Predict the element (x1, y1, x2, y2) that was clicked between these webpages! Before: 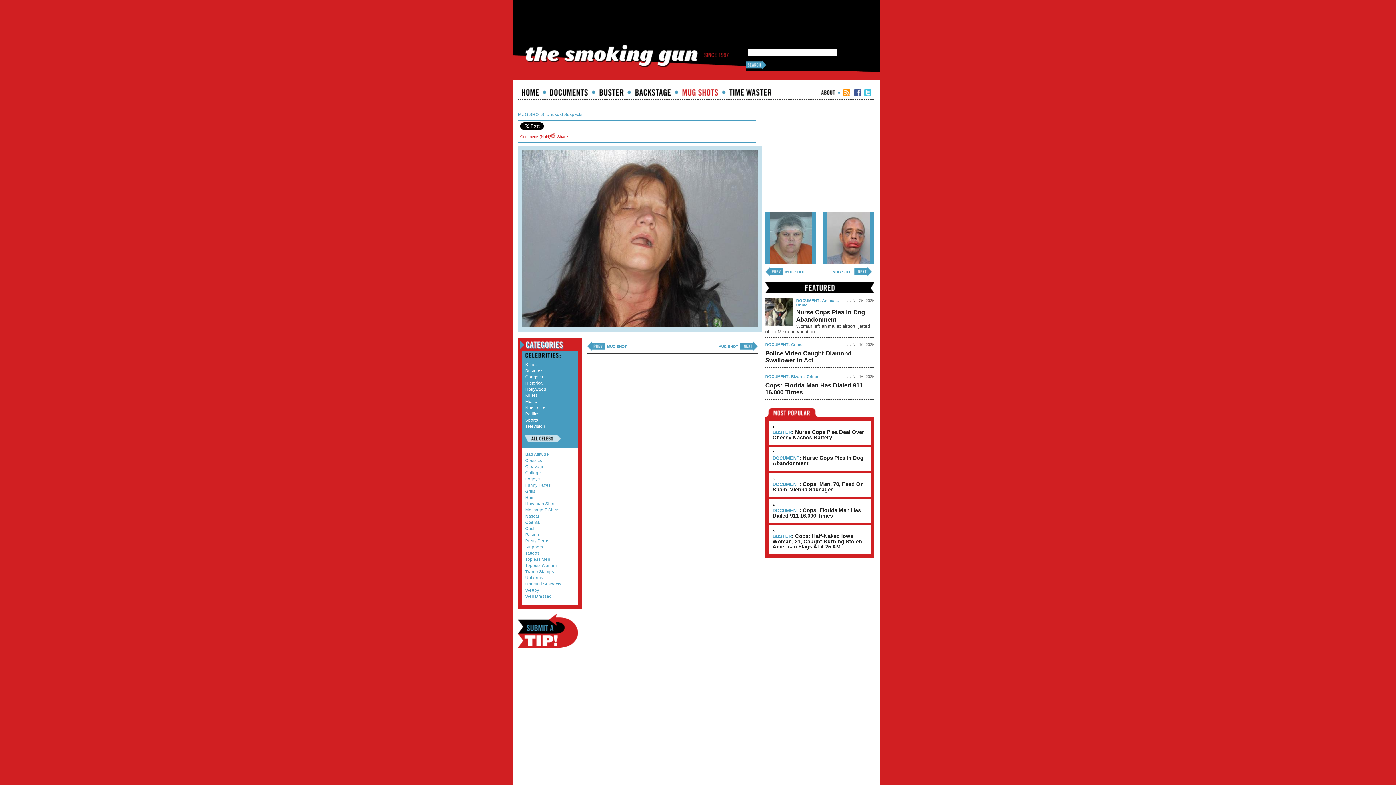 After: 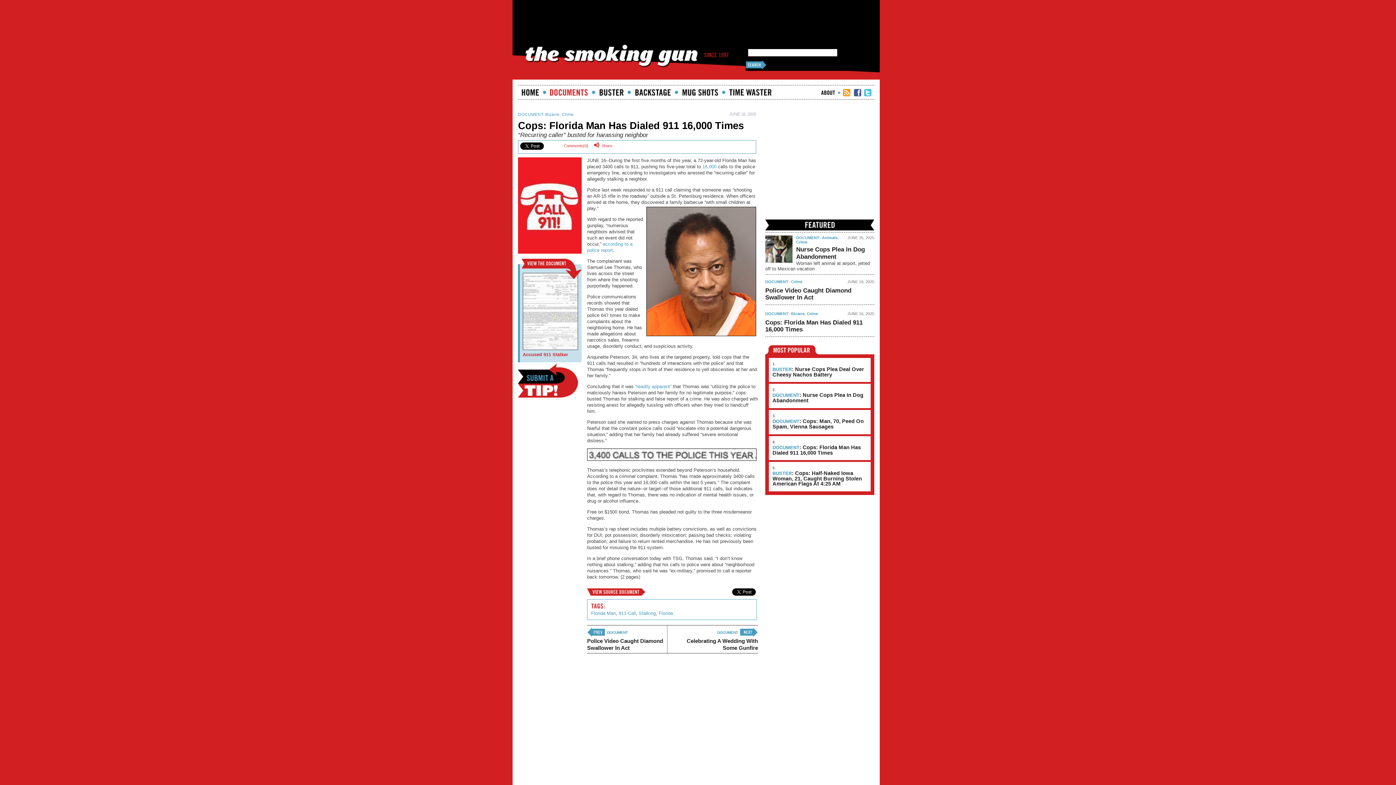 Action: bbox: (765, 382, 874, 395) label: Cops: Florida Man Has Dialed 911 16,000 Times